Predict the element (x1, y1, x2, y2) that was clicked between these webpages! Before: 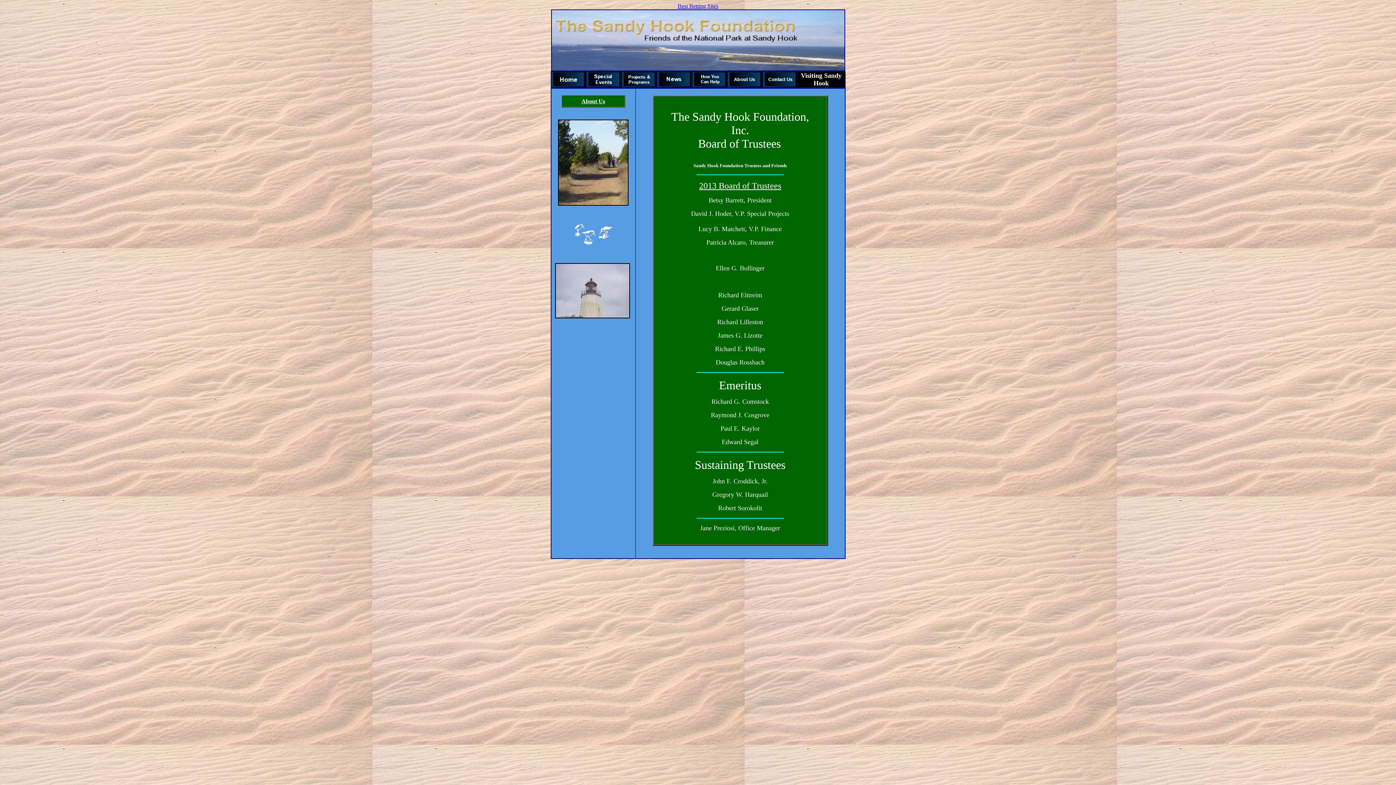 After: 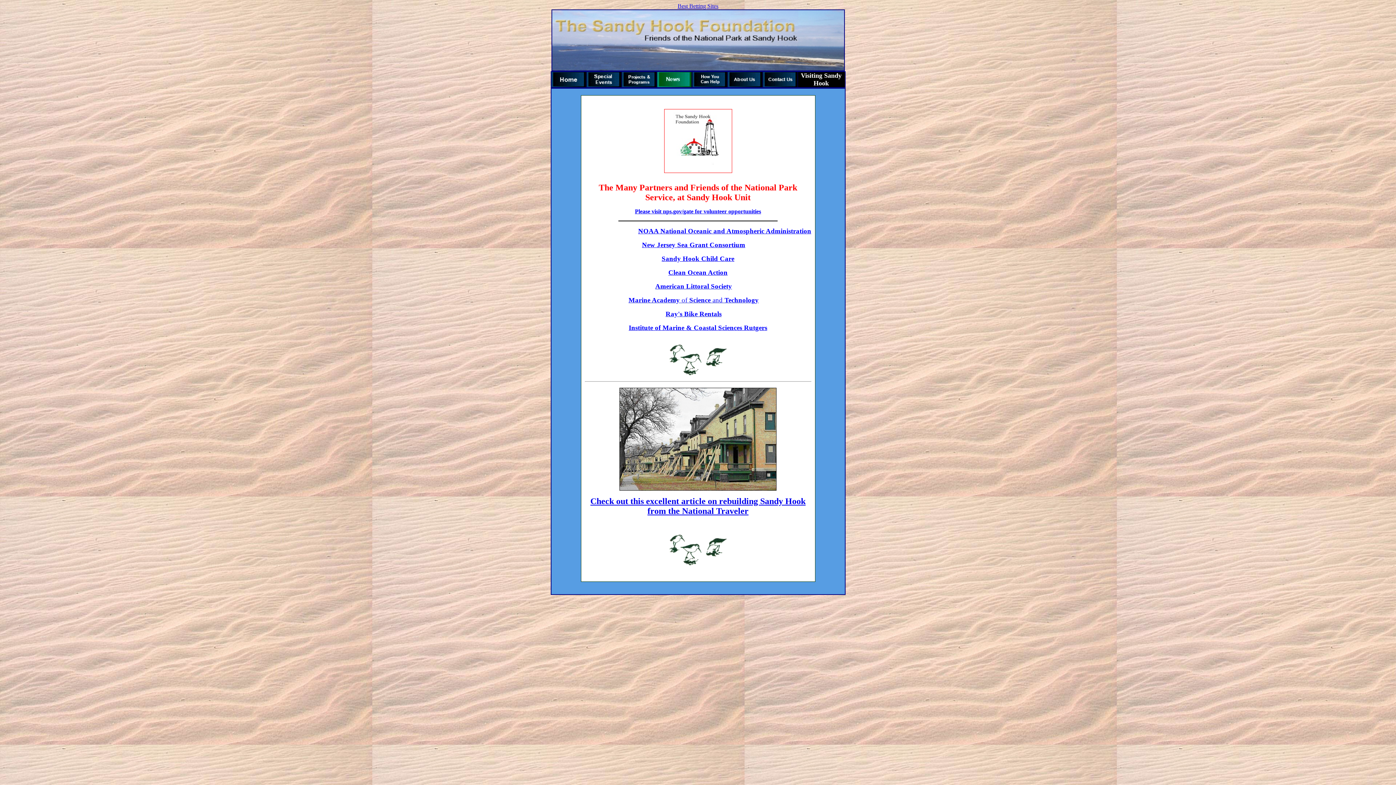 Action: bbox: (657, 82, 691, 88)